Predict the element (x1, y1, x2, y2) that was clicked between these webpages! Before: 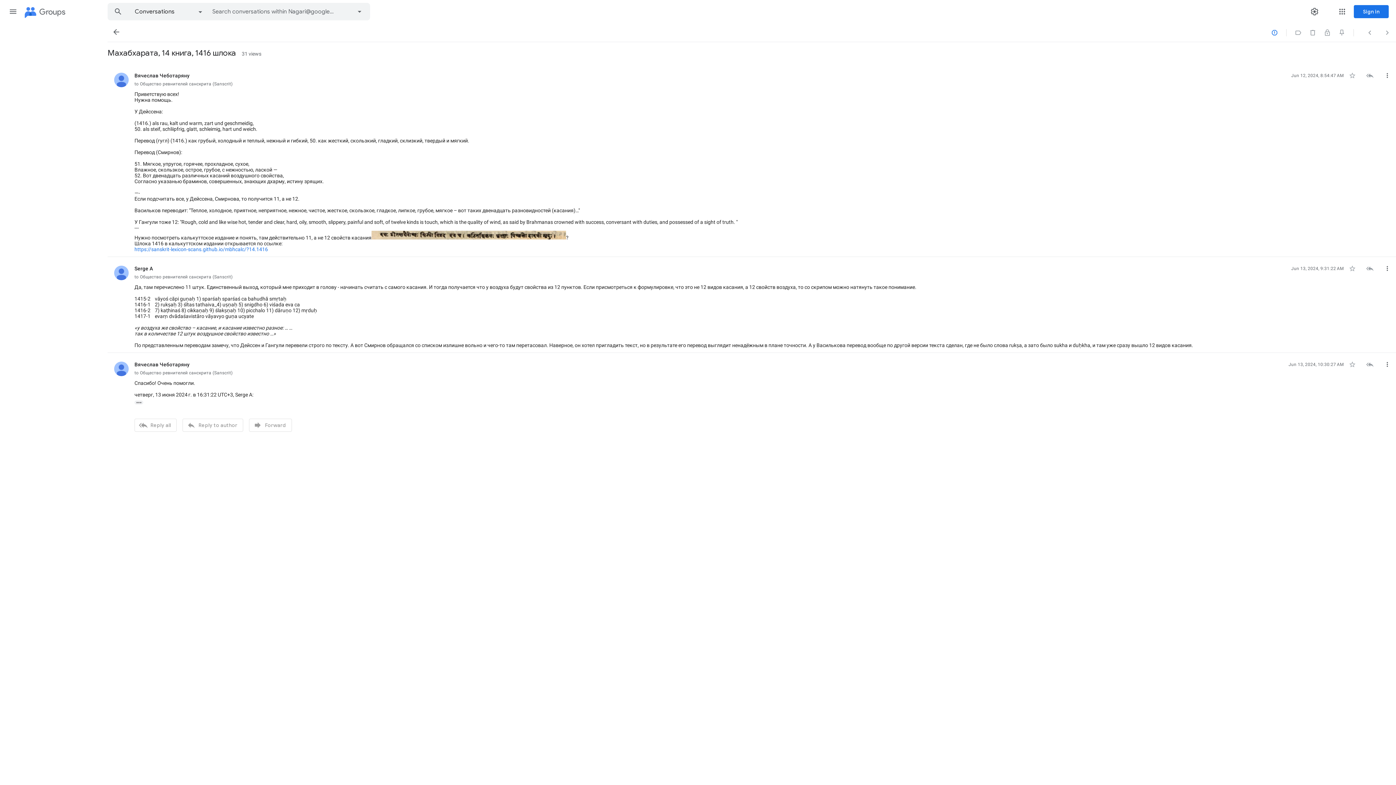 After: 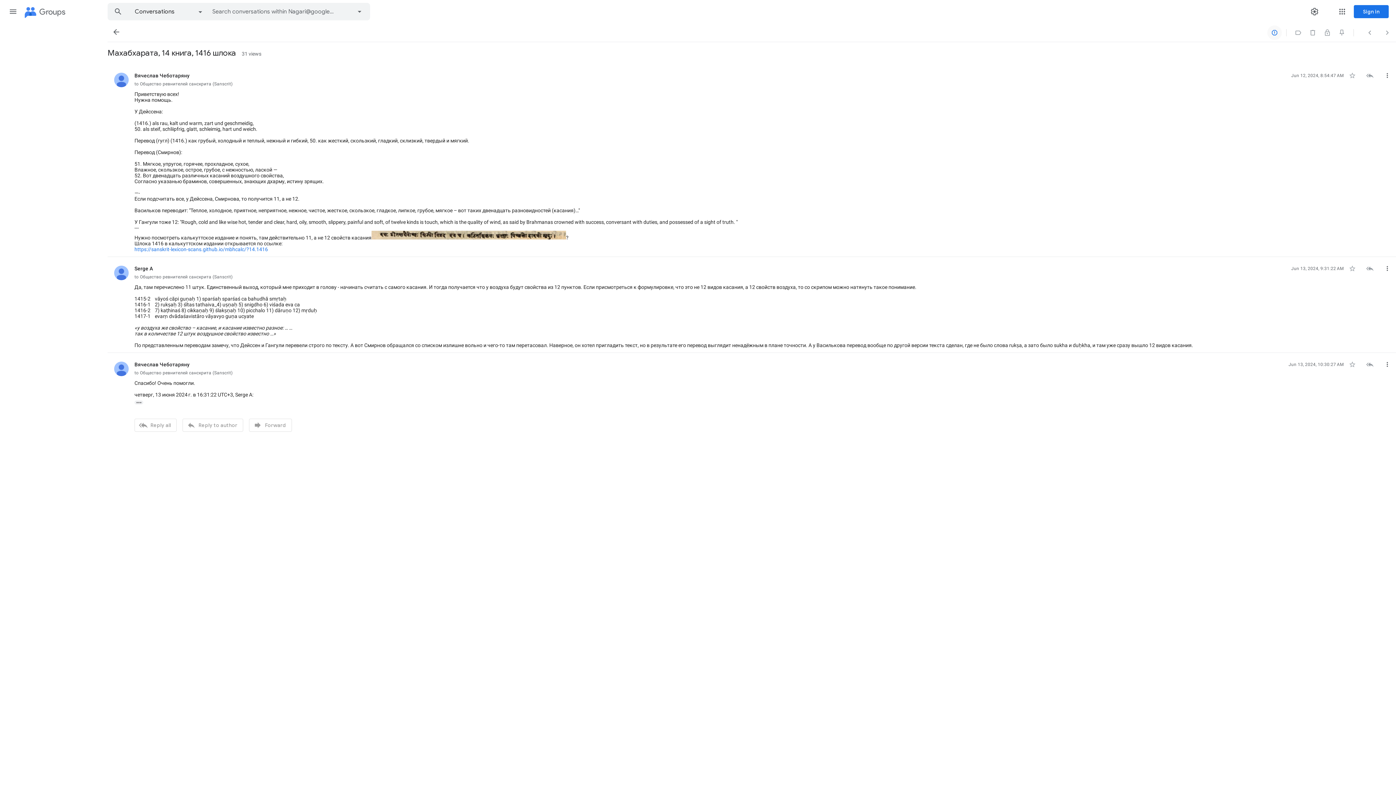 Action: label: Report bbox: (1267, 25, 1282, 39)